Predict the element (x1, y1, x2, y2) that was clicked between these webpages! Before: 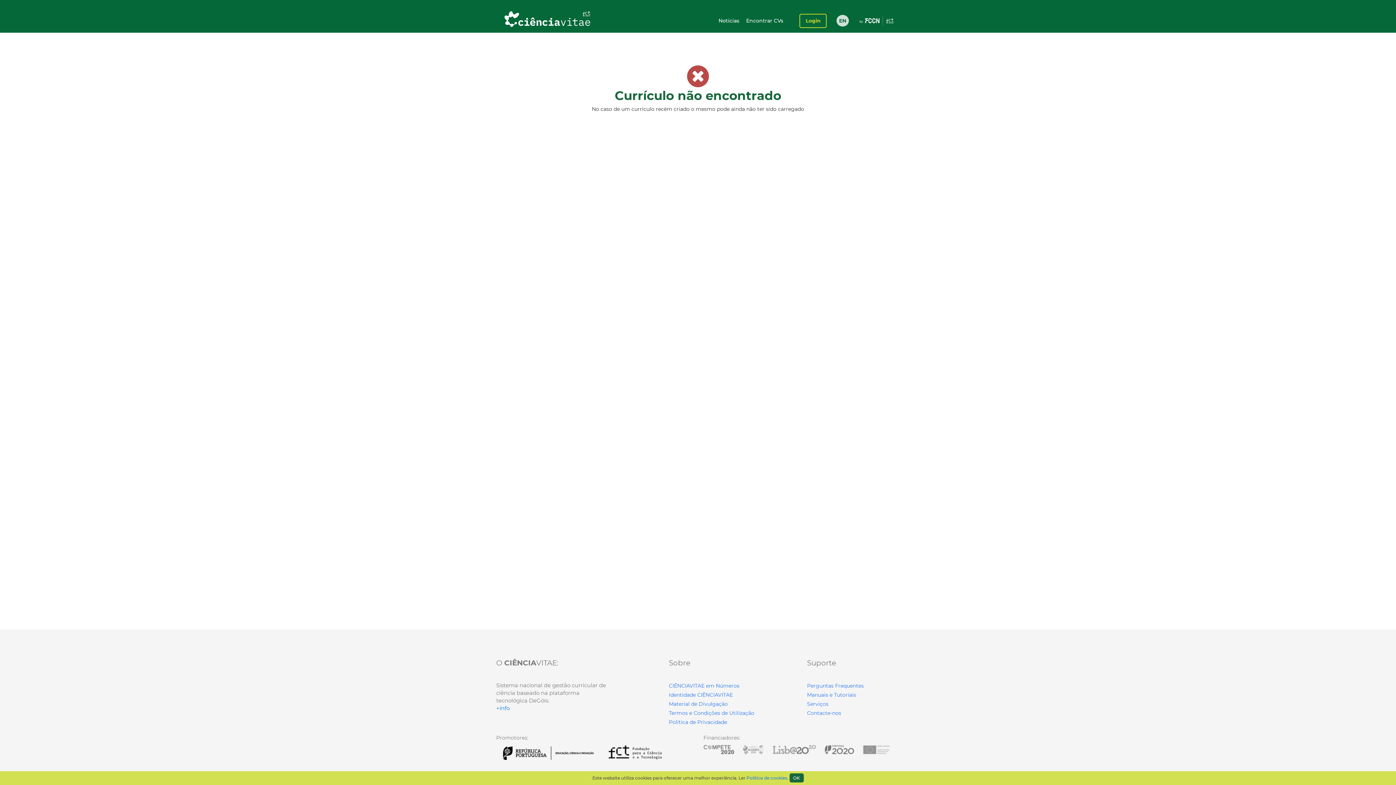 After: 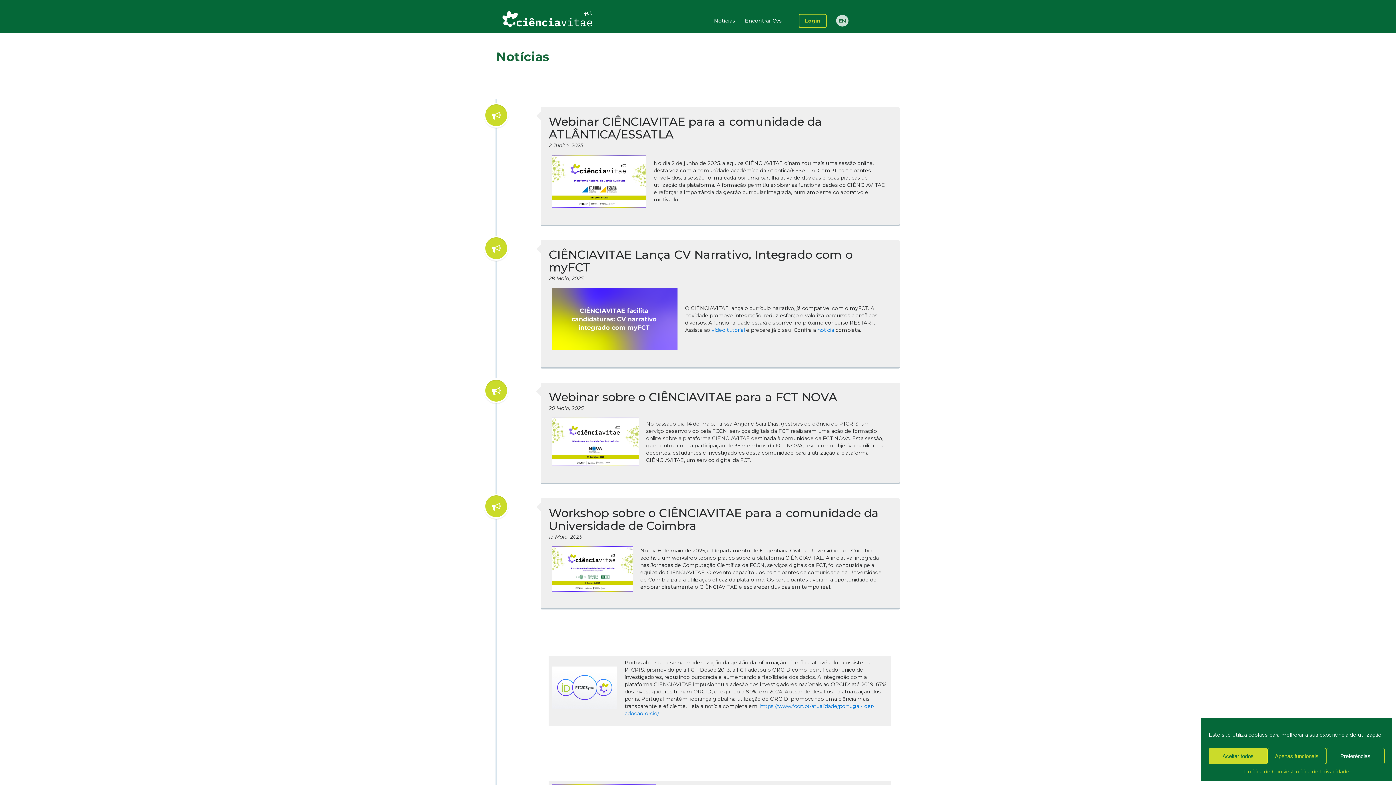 Action: bbox: (718, 17, 739, 23) label: Notícias